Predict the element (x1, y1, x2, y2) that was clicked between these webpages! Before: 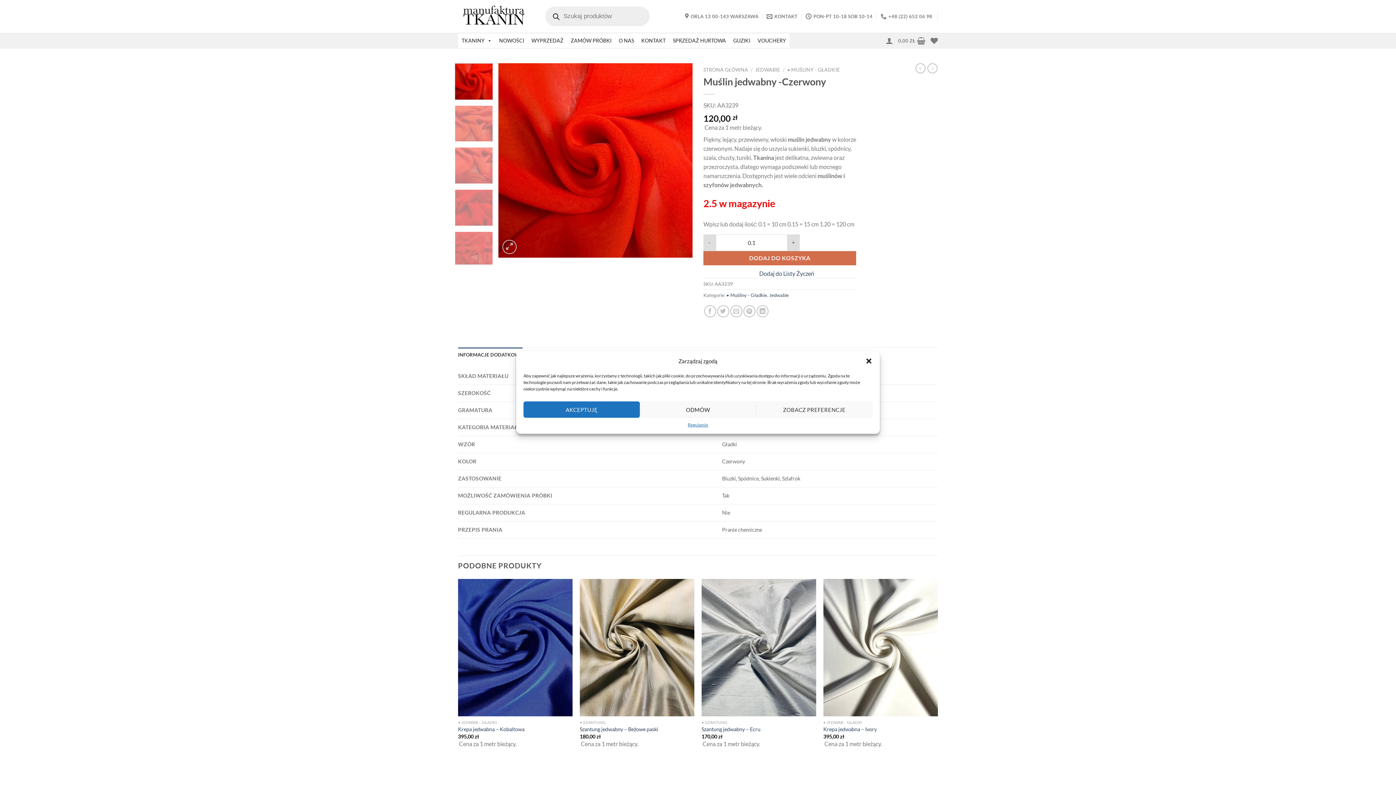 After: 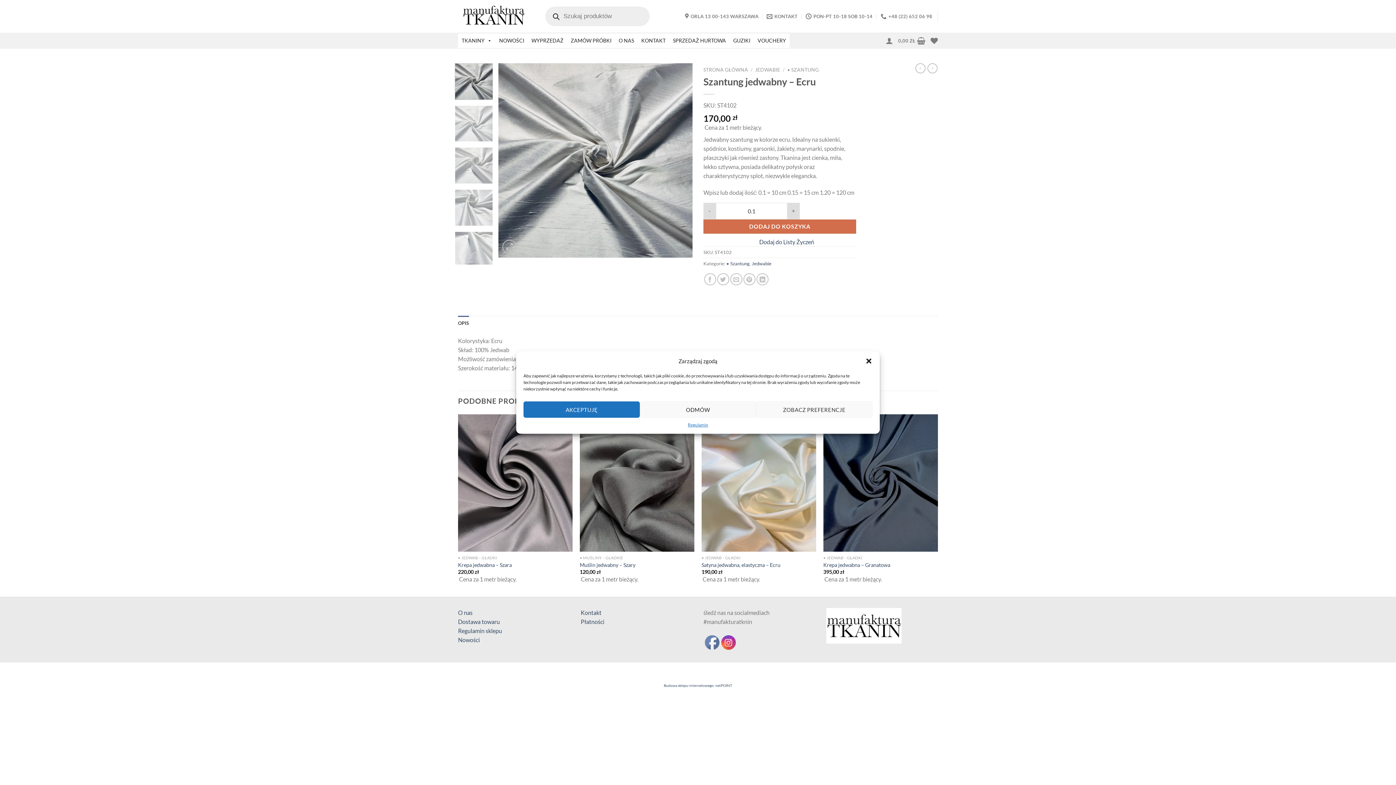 Action: bbox: (701, 579, 816, 716) label: Szantung jedwabny - Ecru